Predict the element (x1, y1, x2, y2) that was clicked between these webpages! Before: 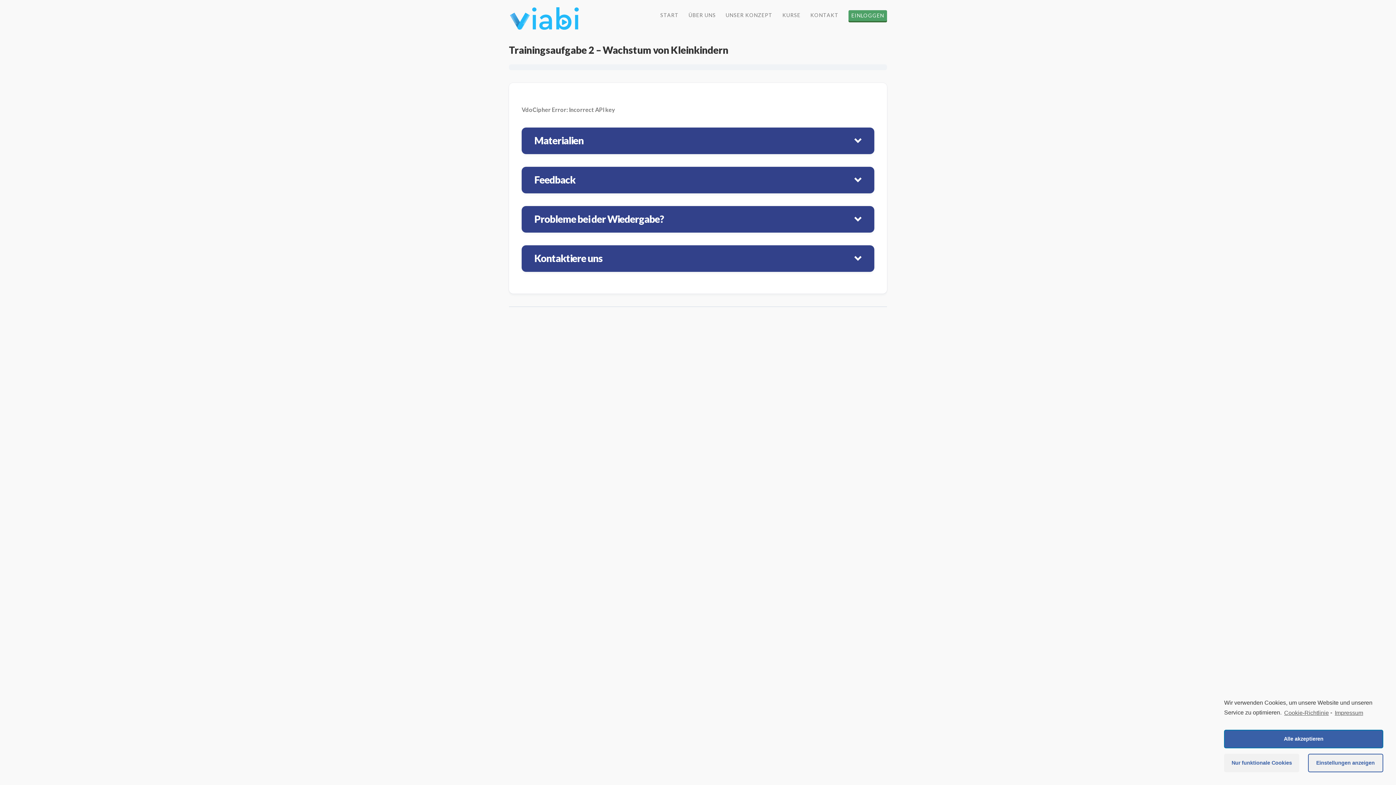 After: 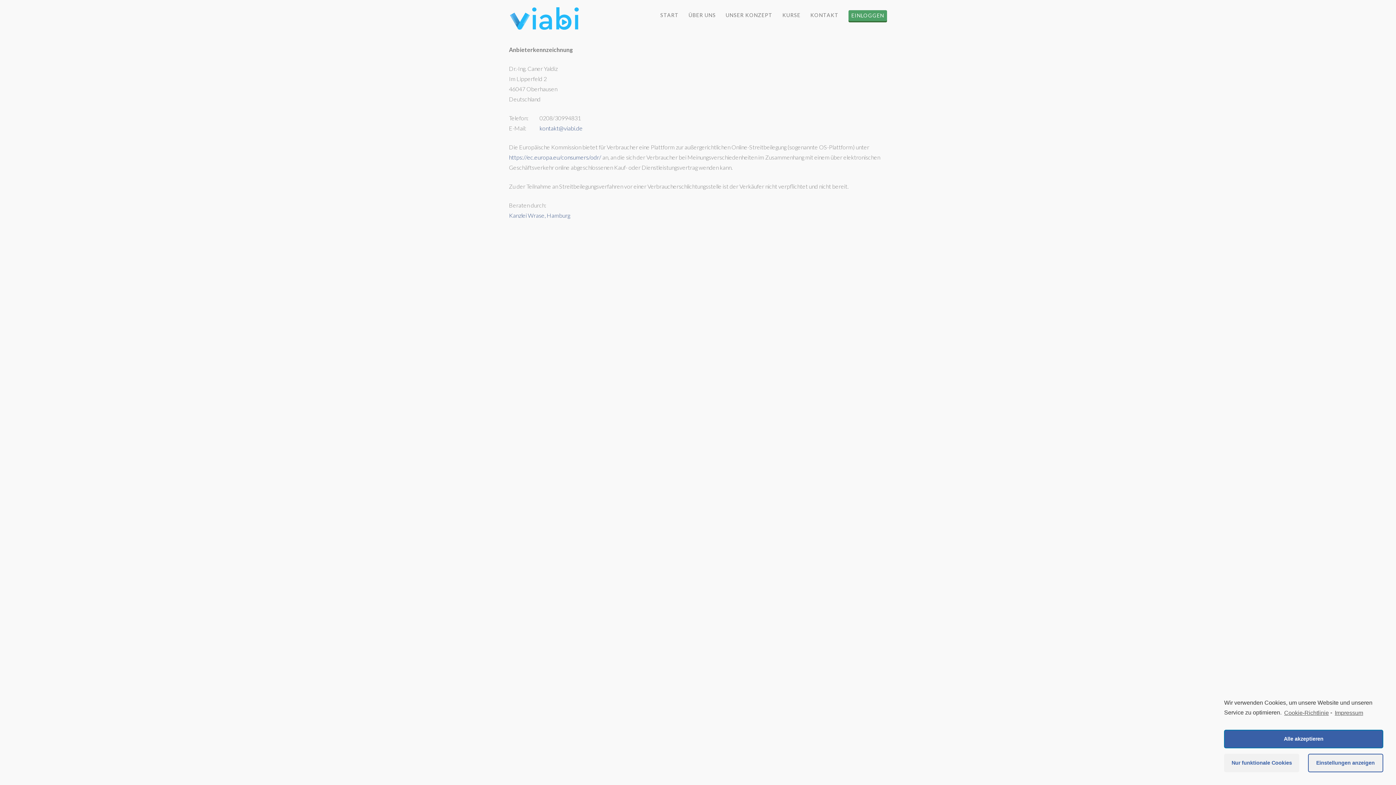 Action: label: learn more about privacy in our impressum bbox: (1333, 707, 1363, 718)